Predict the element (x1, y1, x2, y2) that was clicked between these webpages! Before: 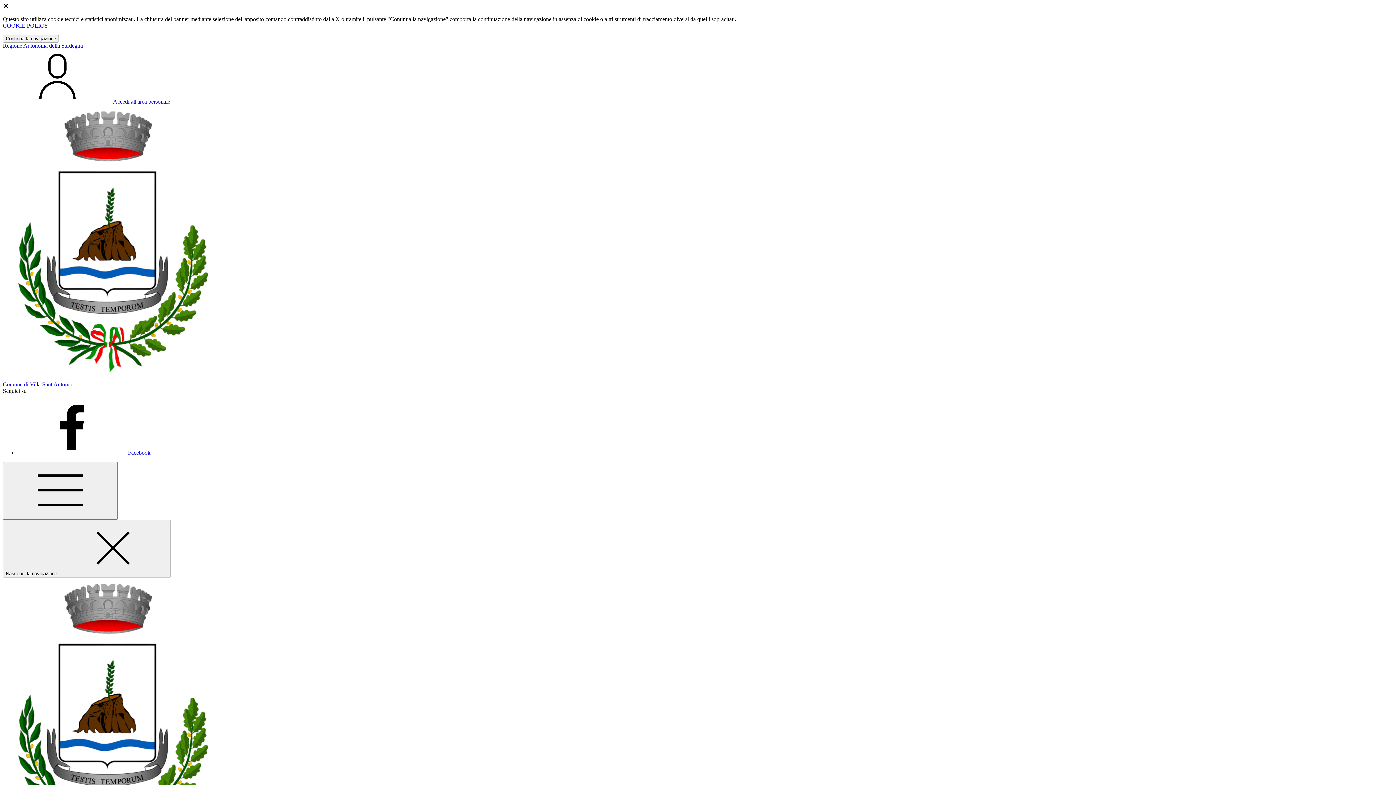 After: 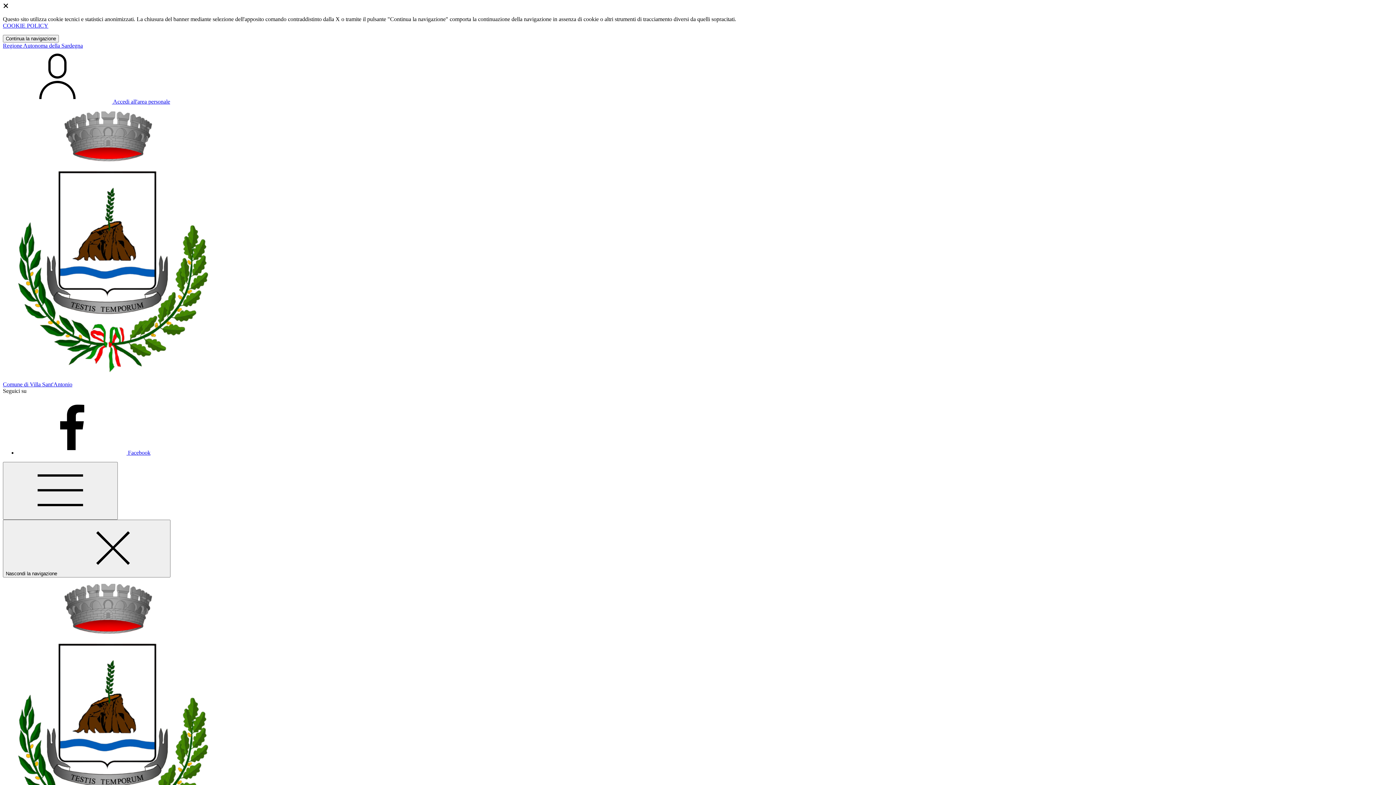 Action: label: Comune di Villa Sant'Antonio bbox: (2, 374, 1393, 388)